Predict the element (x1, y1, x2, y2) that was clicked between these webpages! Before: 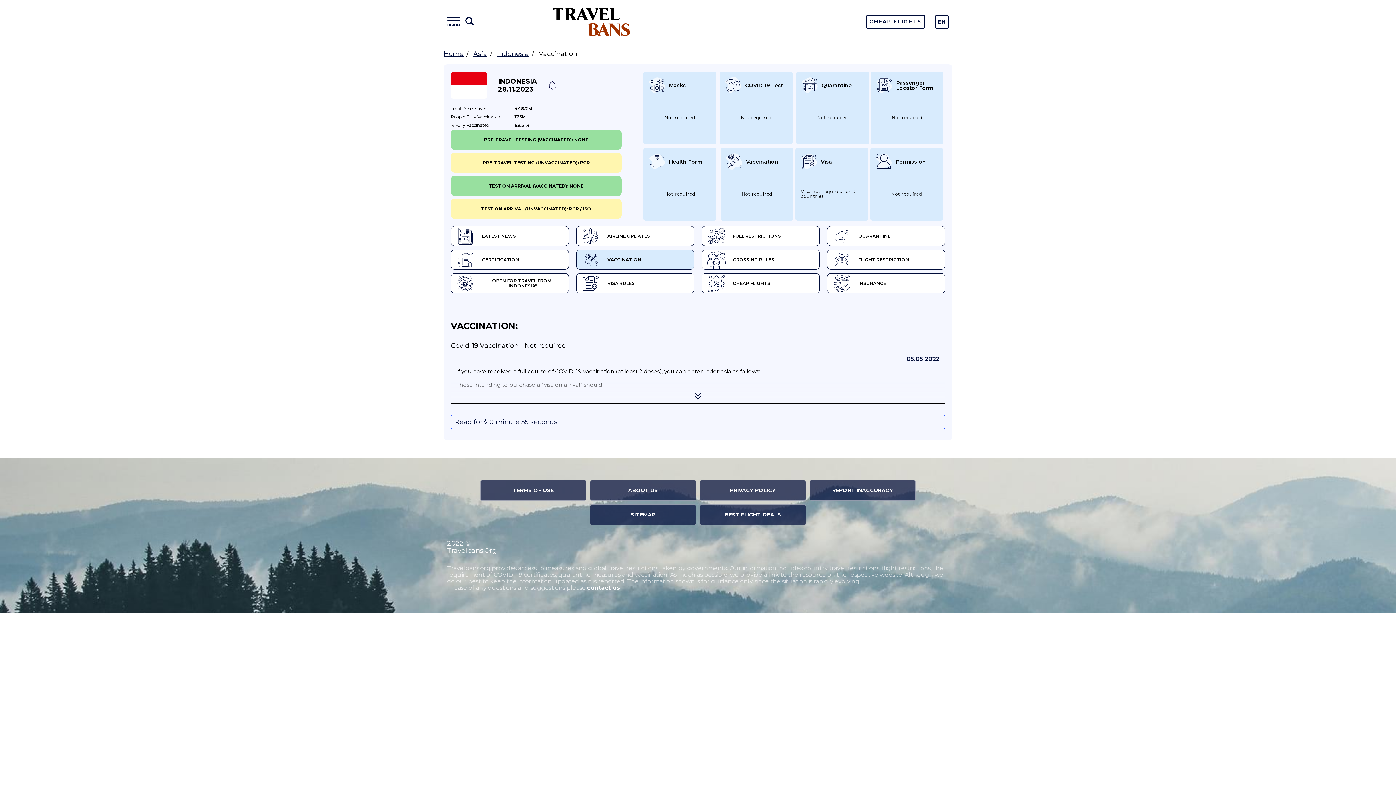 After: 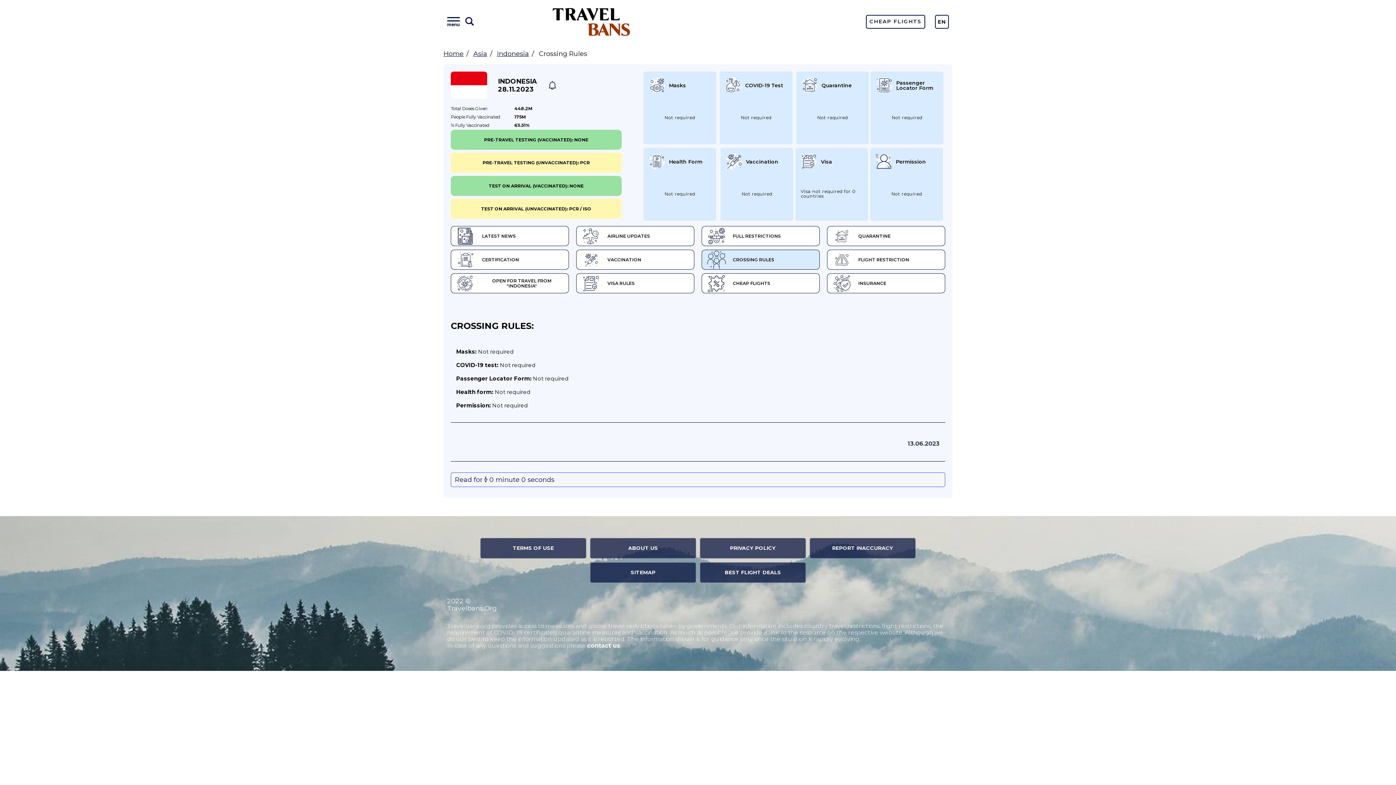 Action: bbox: (643, 71, 716, 144) label: Masks
Not required